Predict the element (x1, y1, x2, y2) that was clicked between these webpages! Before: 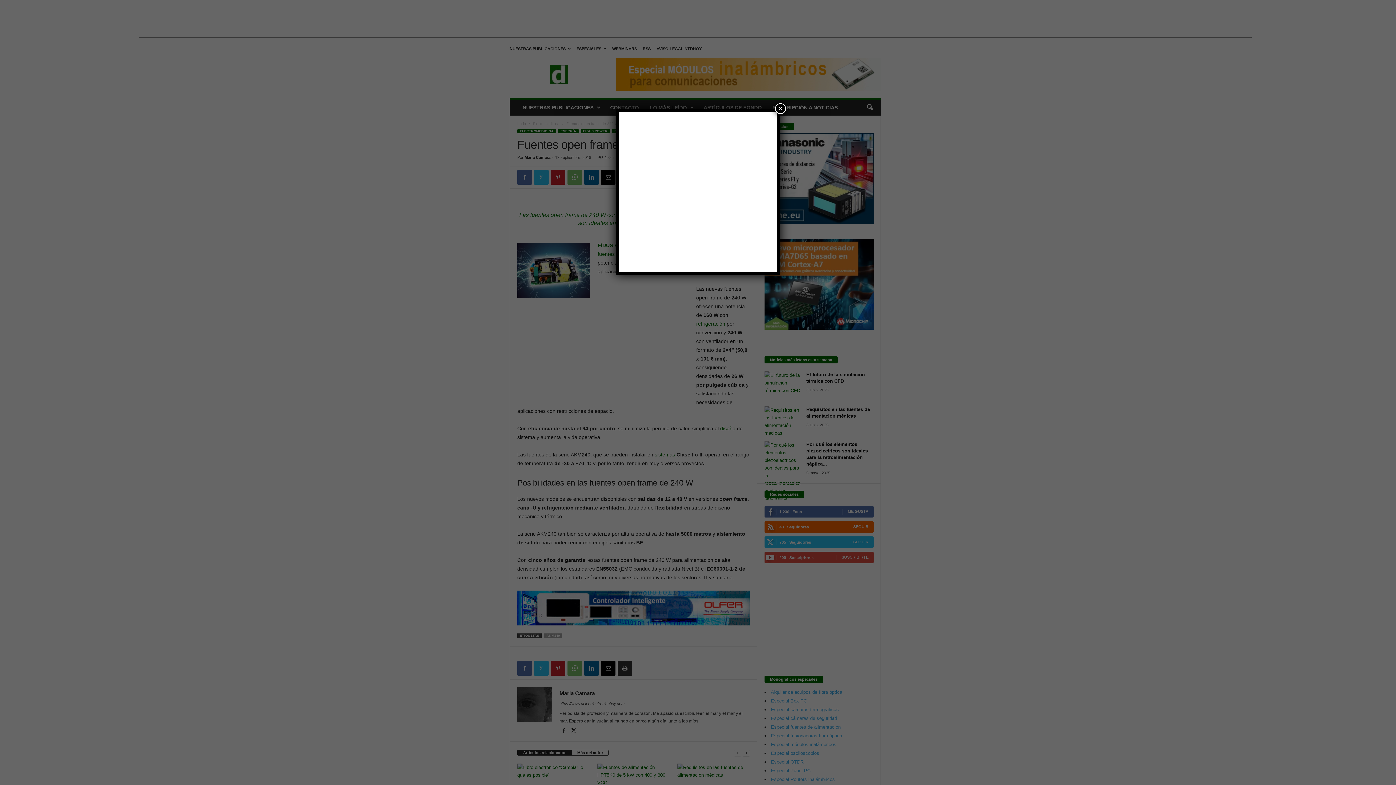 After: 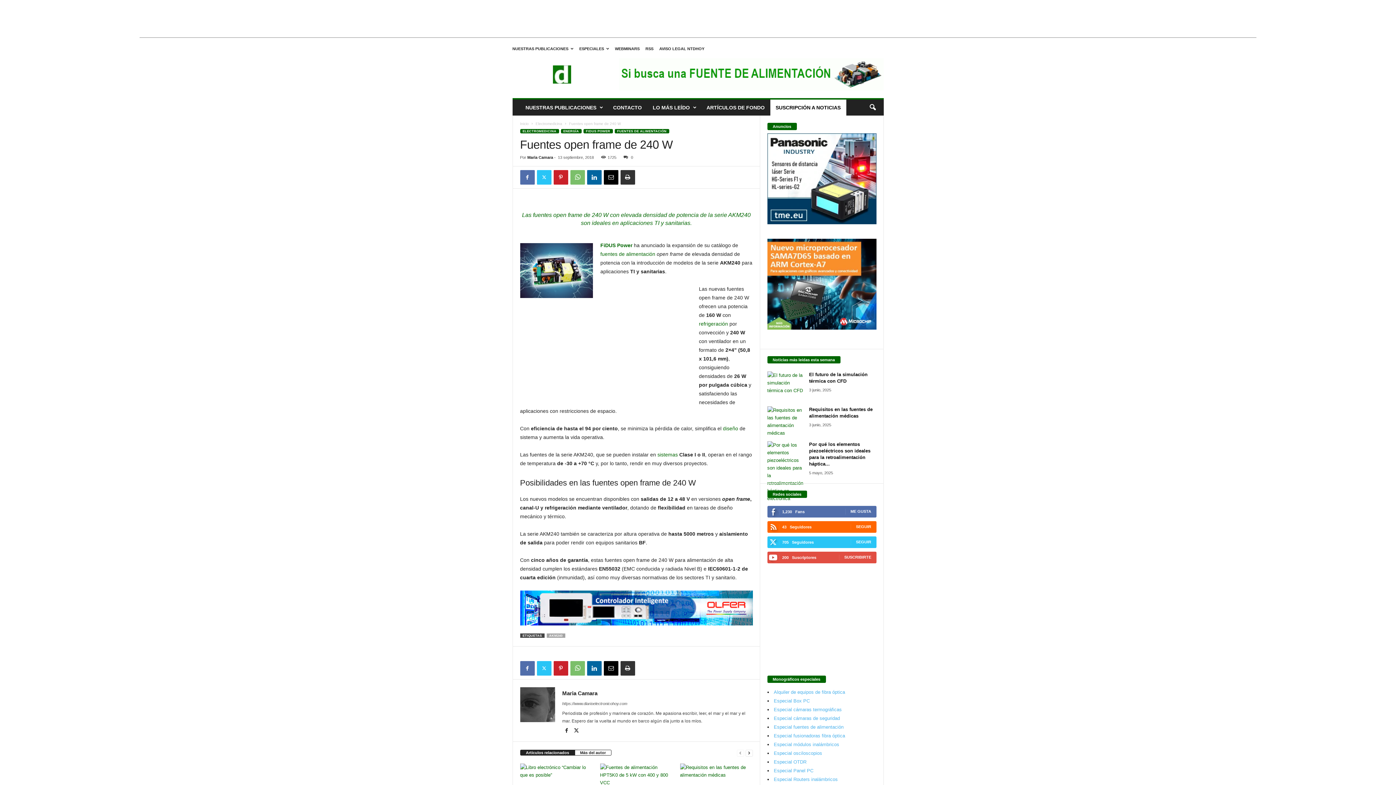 Action: label: Cerrar bbox: (775, 103, 786, 114)